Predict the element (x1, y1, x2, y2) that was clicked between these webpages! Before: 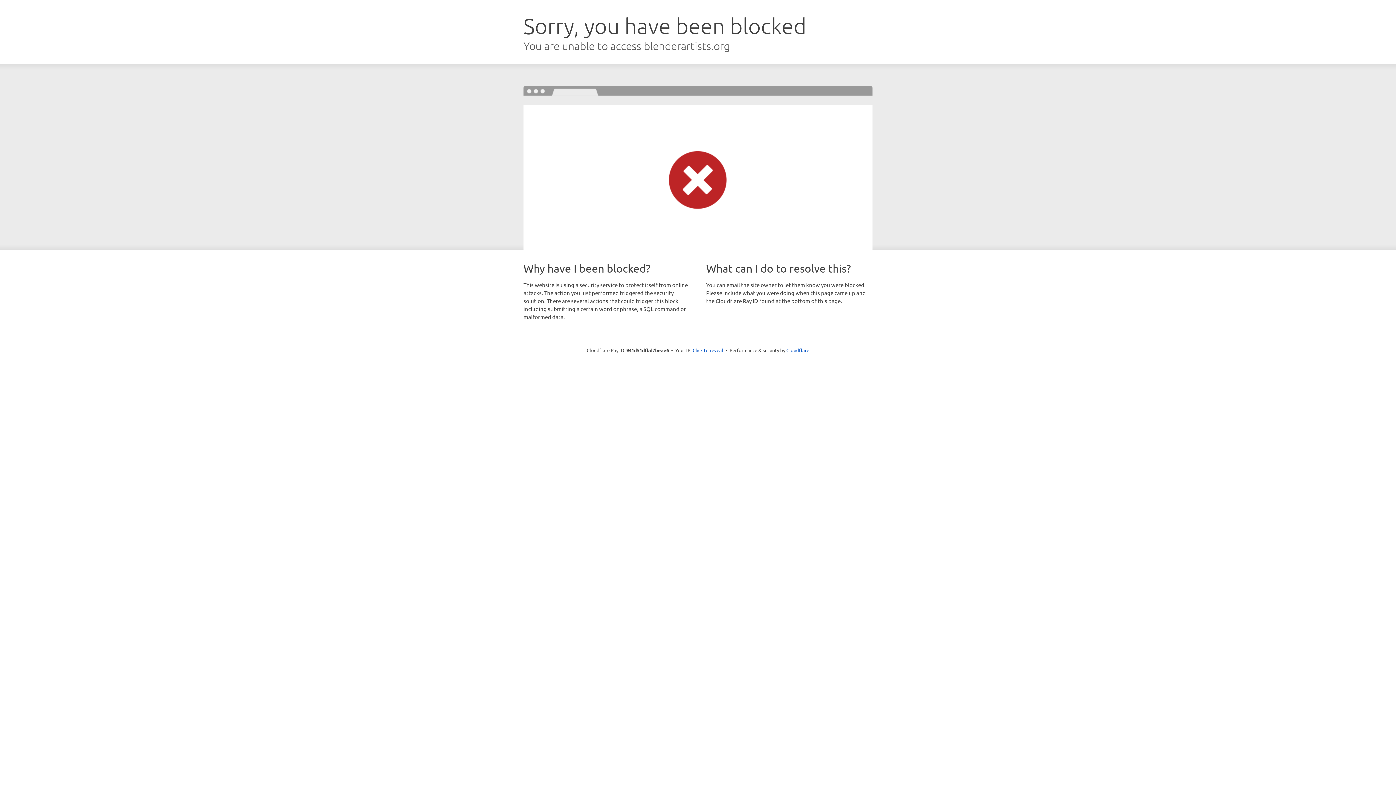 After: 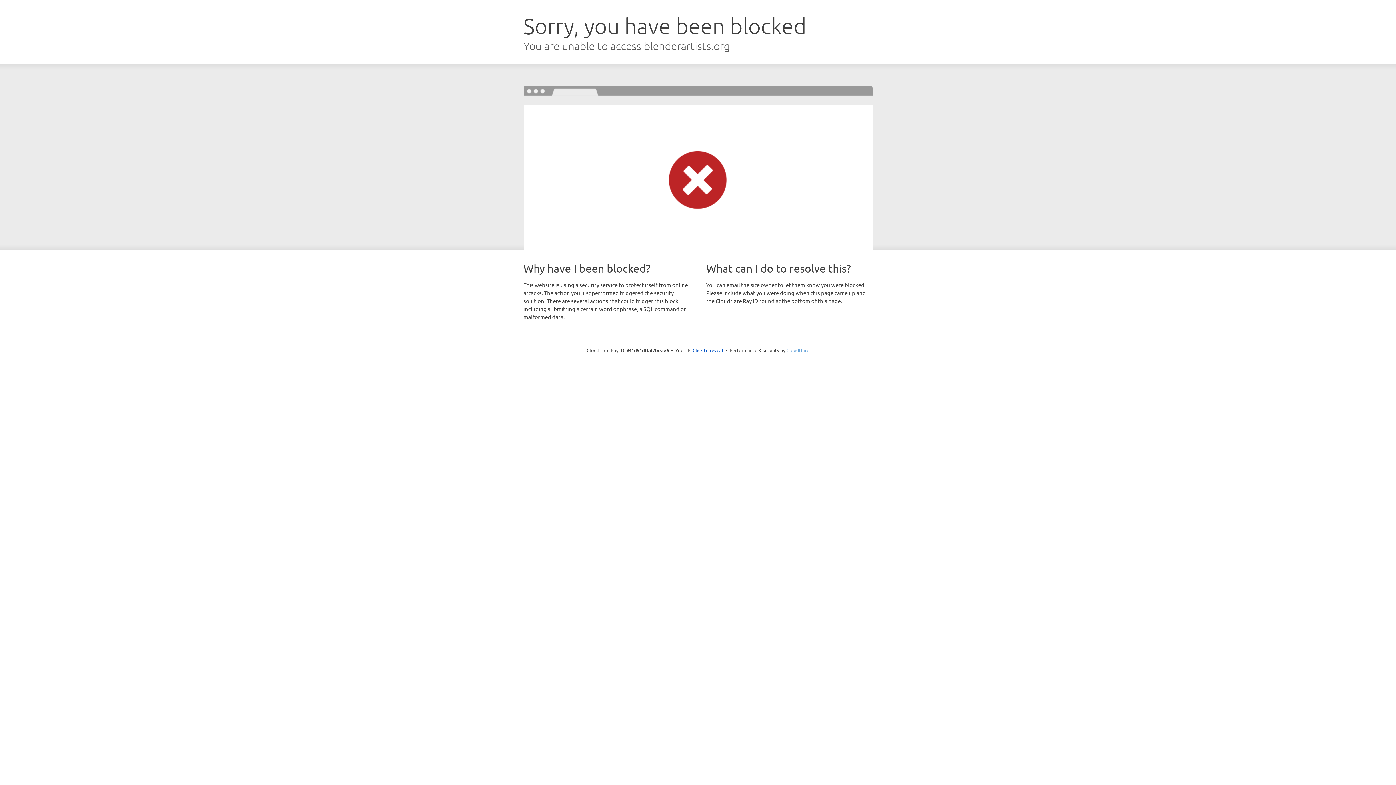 Action: bbox: (786, 347, 809, 353) label: Cloudflare